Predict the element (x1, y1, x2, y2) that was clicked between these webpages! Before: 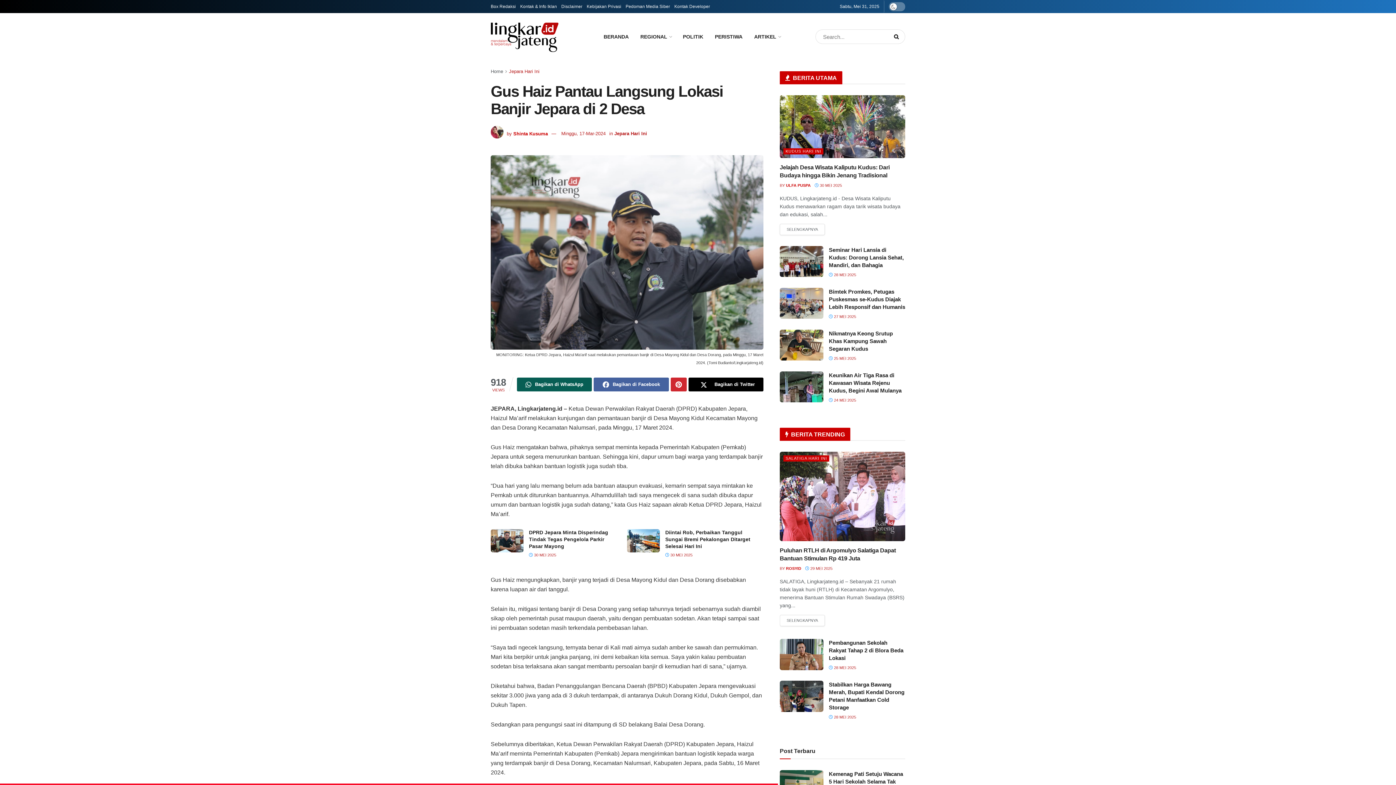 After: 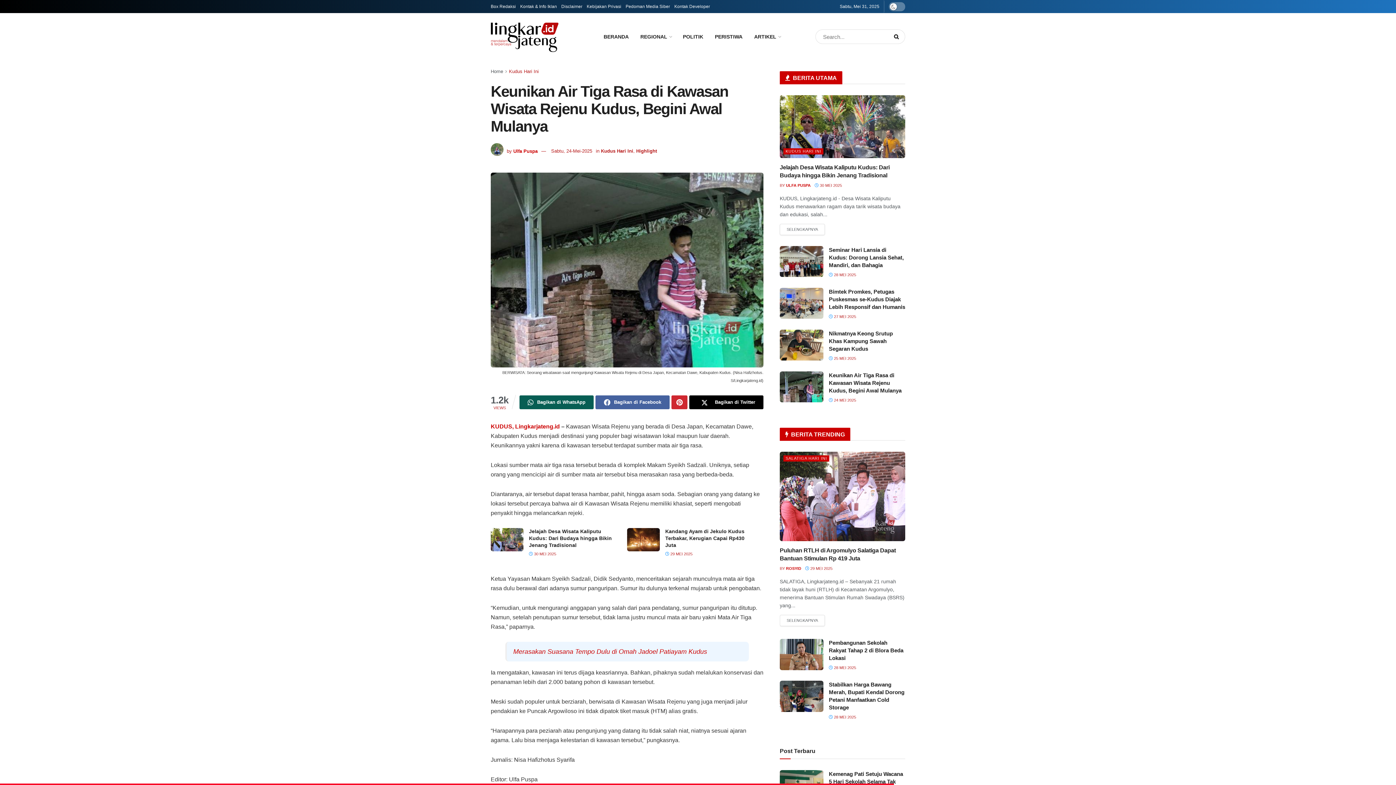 Action: bbox: (829, 398, 856, 402) label:  24 MEI 2025